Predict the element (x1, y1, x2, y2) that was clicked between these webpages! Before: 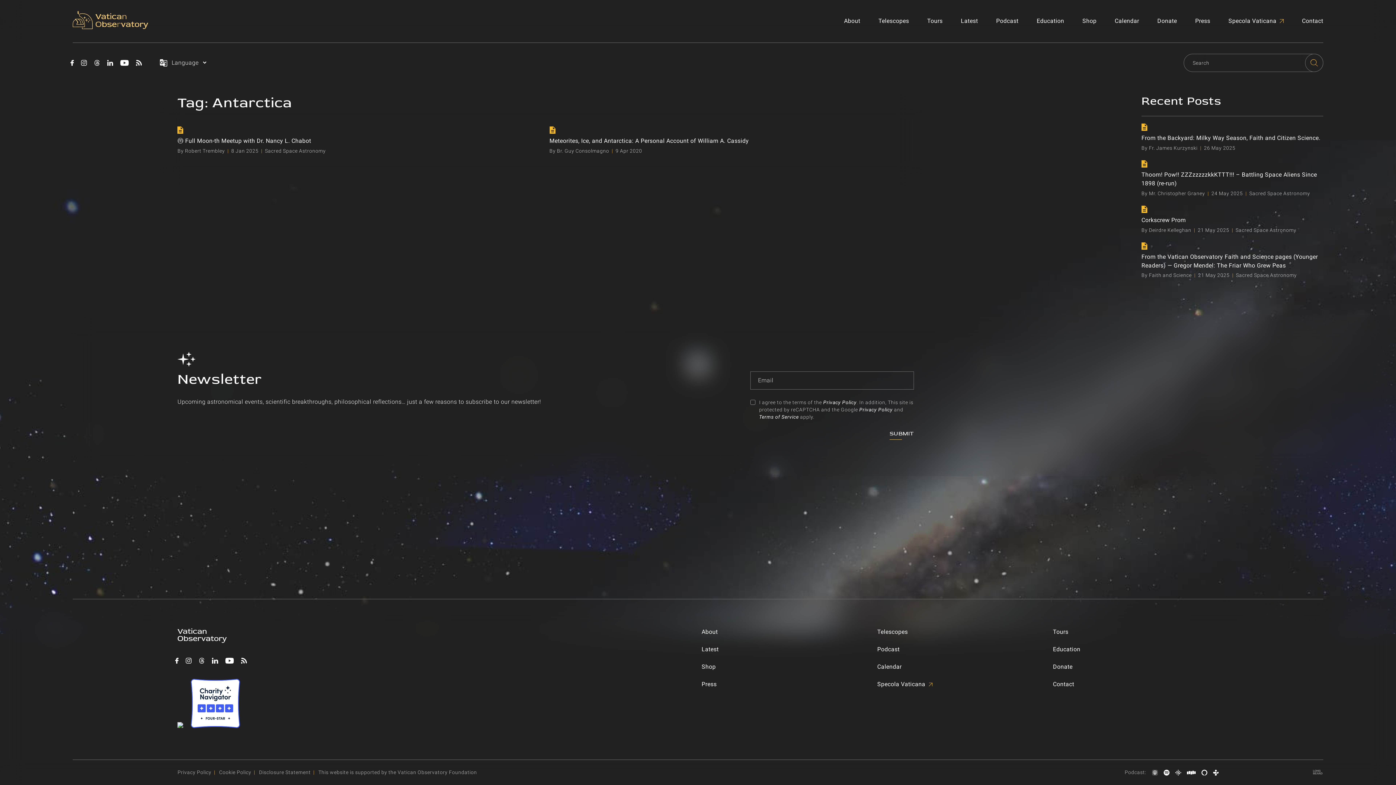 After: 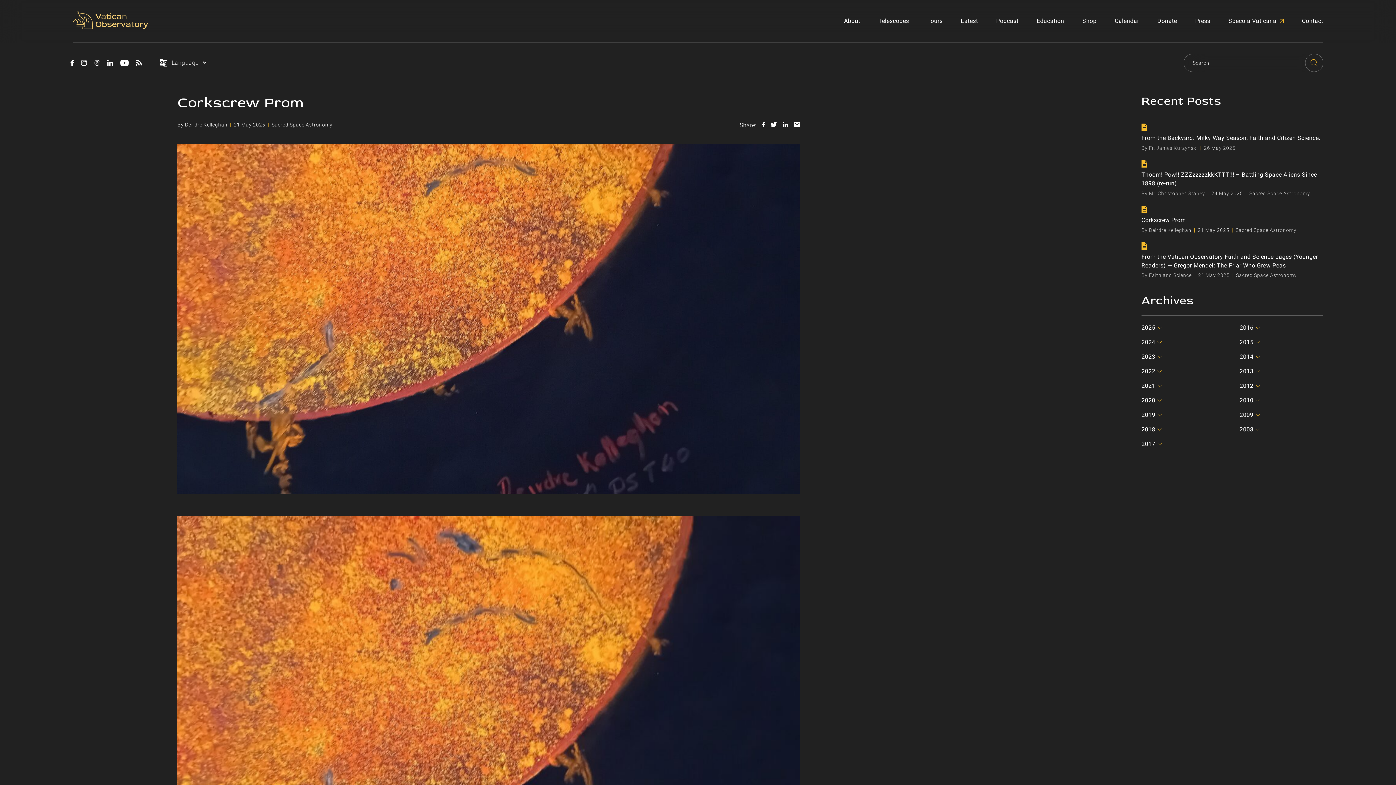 Action: label: Corkscrew Prom bbox: (1141, 215, 1323, 226)